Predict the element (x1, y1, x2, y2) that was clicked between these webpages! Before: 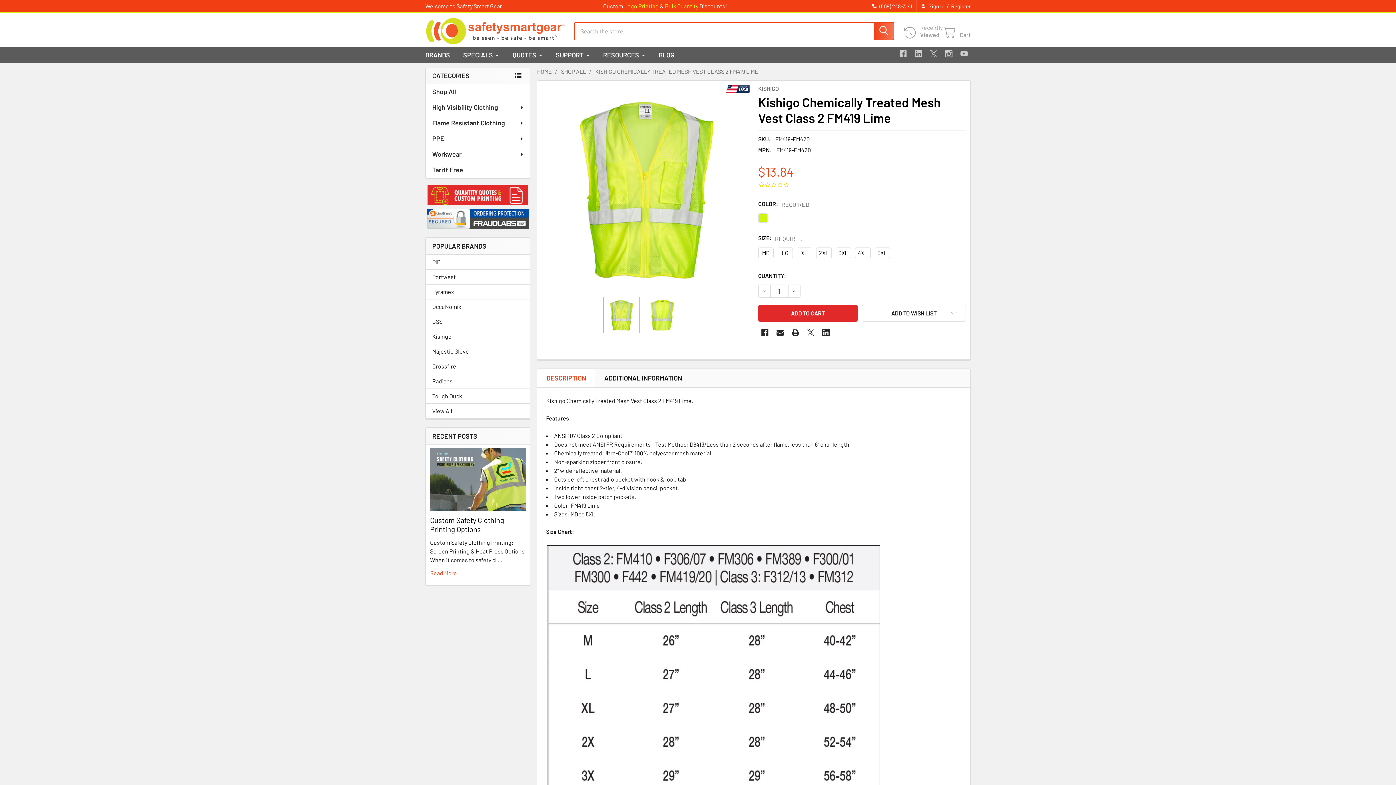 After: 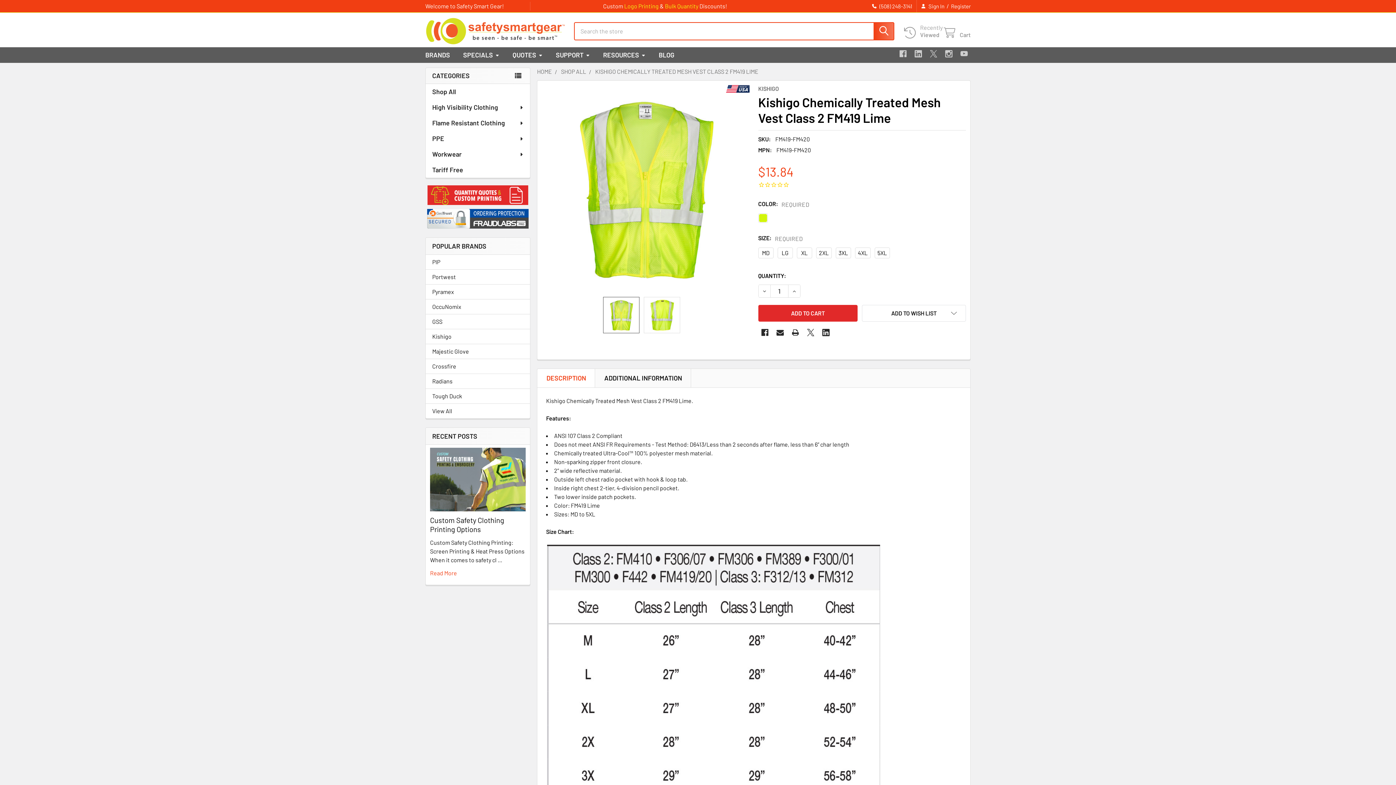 Action: label: DESCRIPTION bbox: (537, 369, 594, 387)